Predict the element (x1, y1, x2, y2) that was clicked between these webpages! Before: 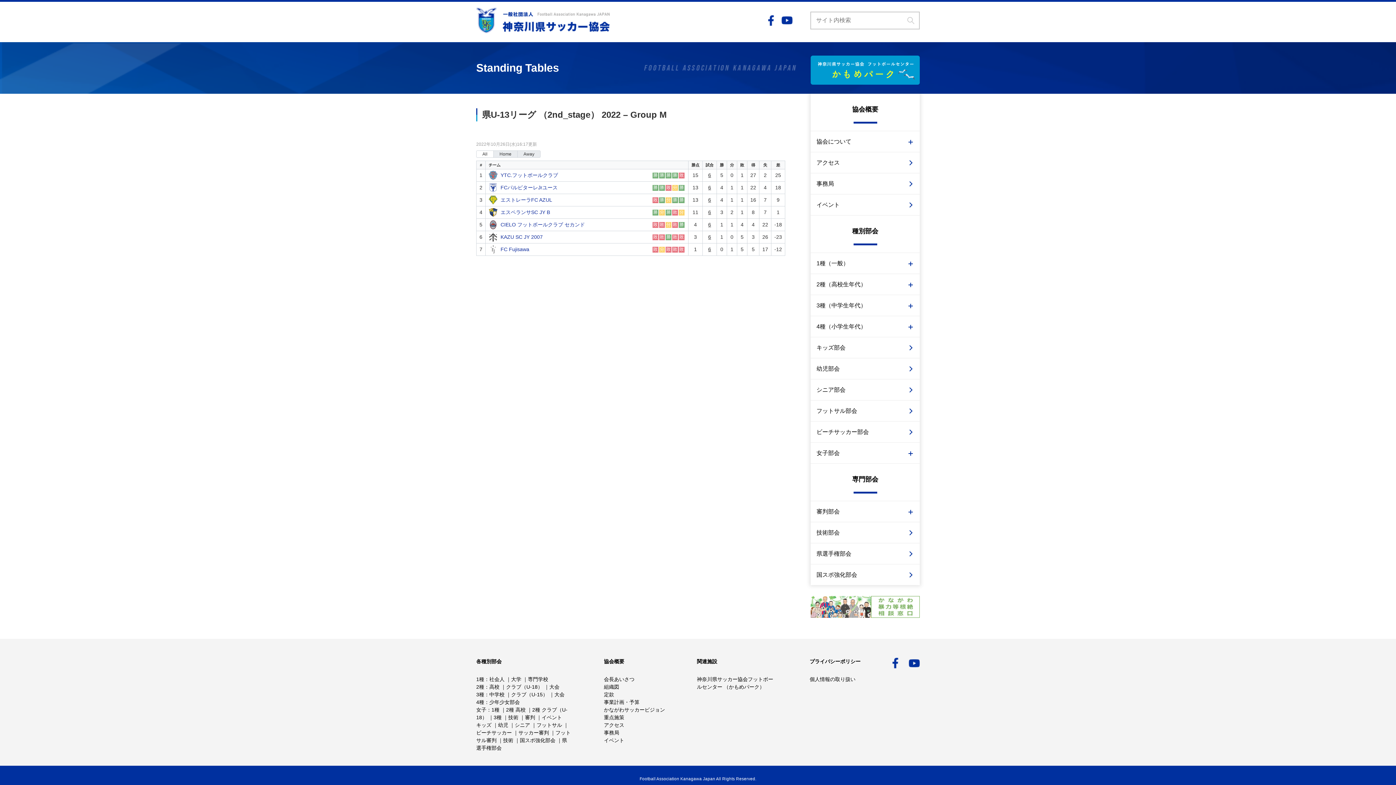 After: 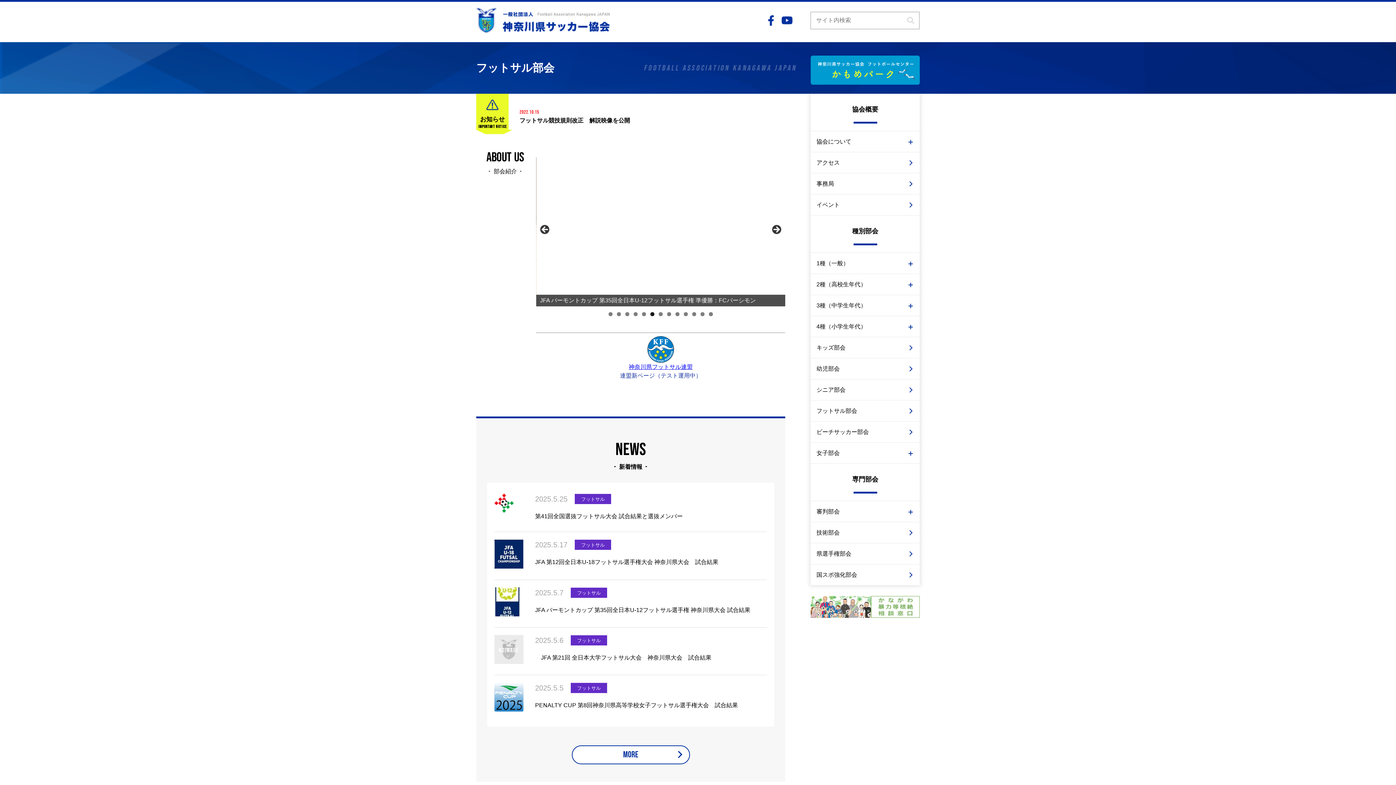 Action: label: フットサル bbox: (536, 722, 562, 728)